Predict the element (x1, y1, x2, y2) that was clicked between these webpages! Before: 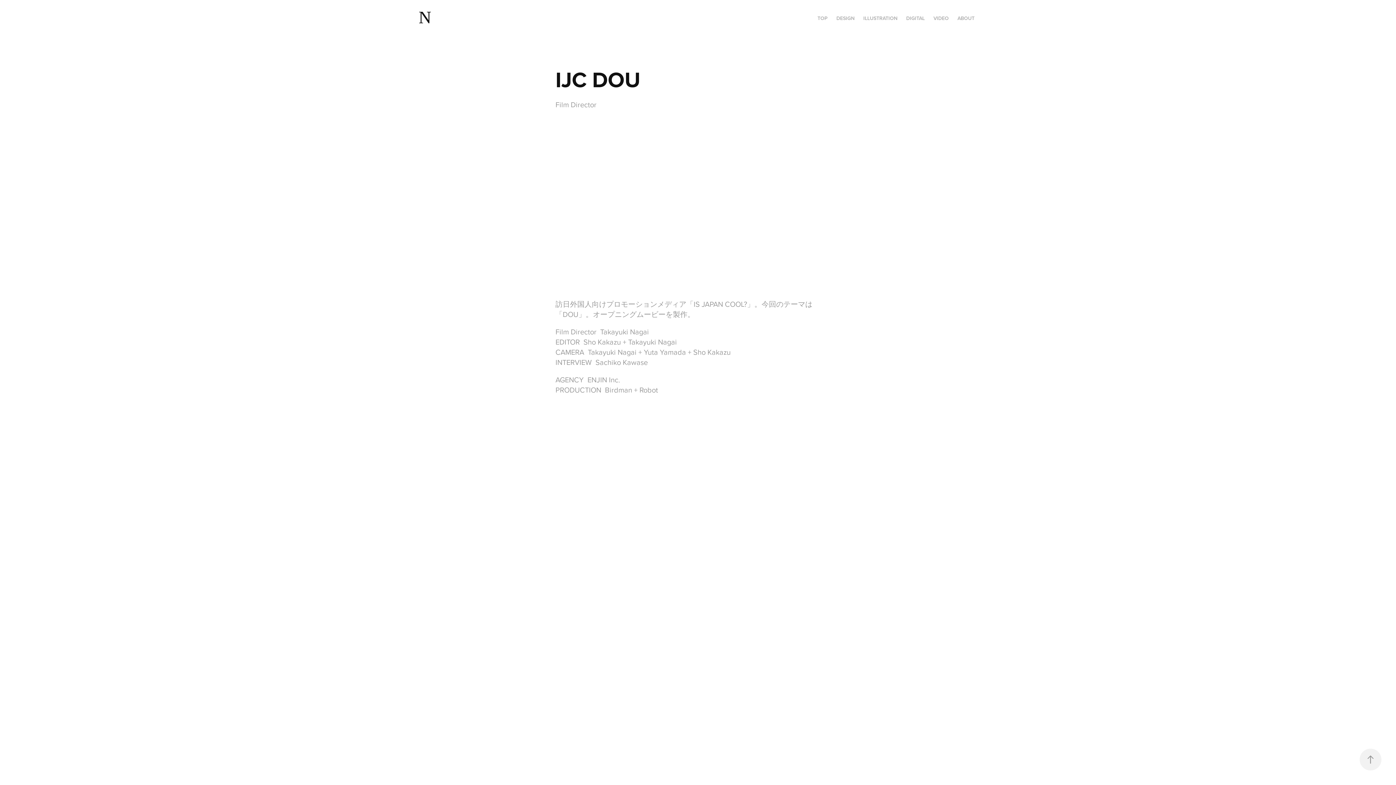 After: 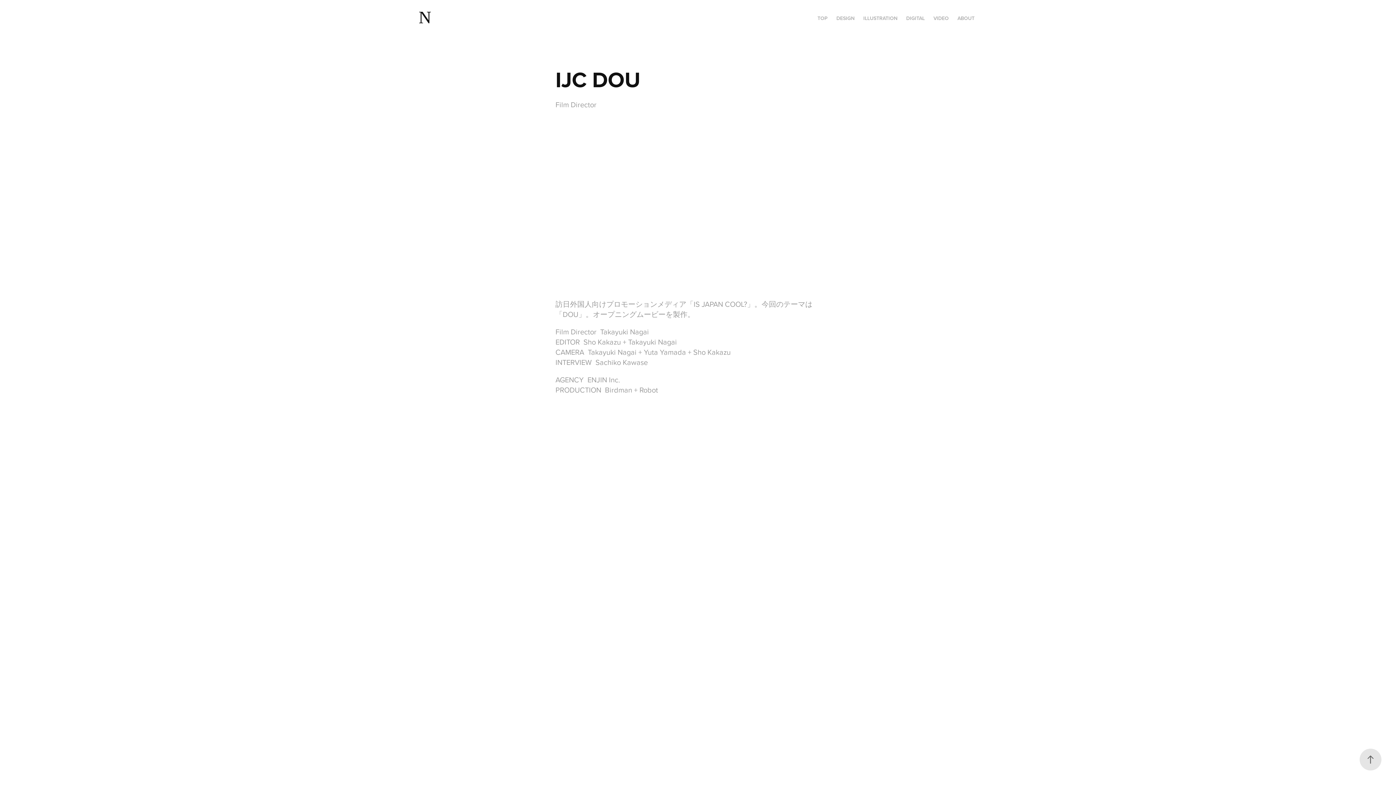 Action: bbox: (1360, 749, 1381, 770)